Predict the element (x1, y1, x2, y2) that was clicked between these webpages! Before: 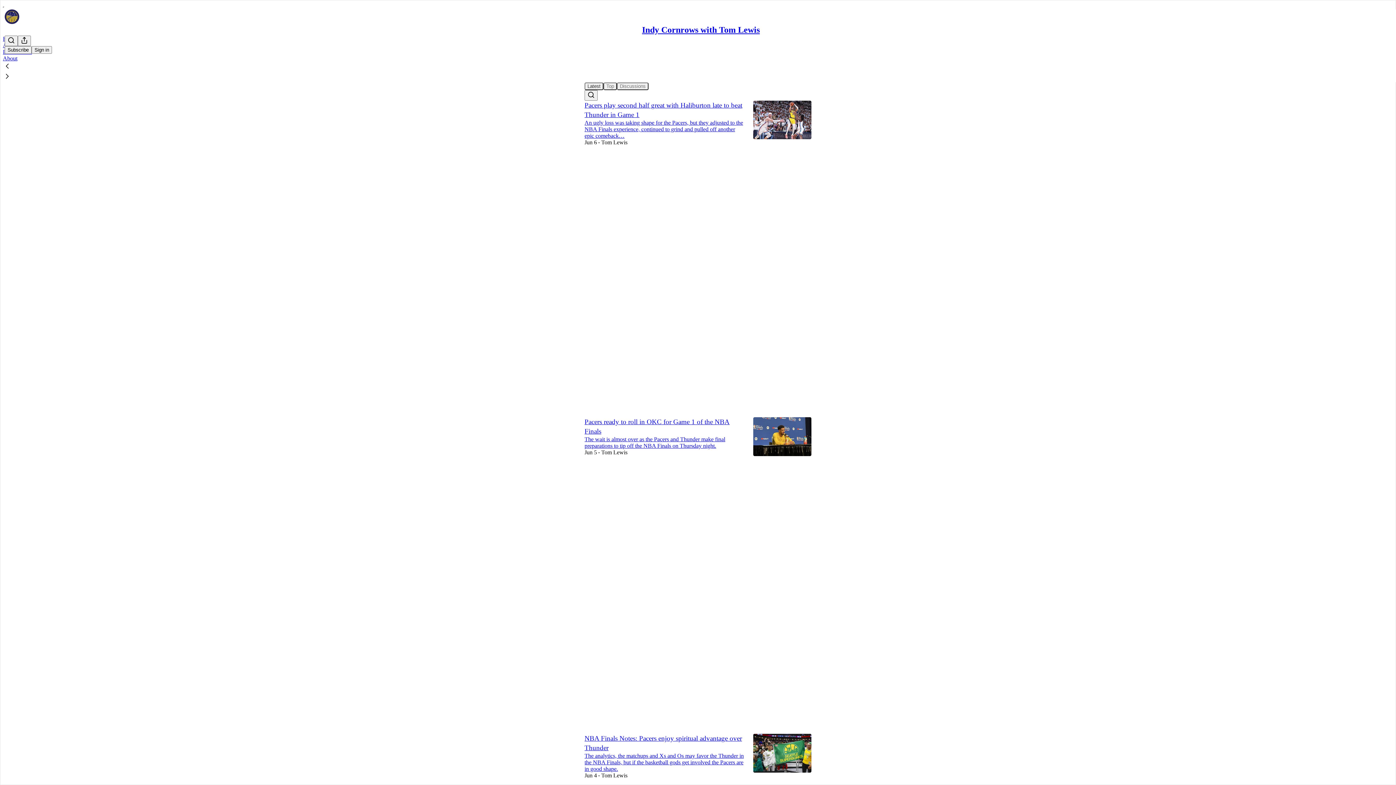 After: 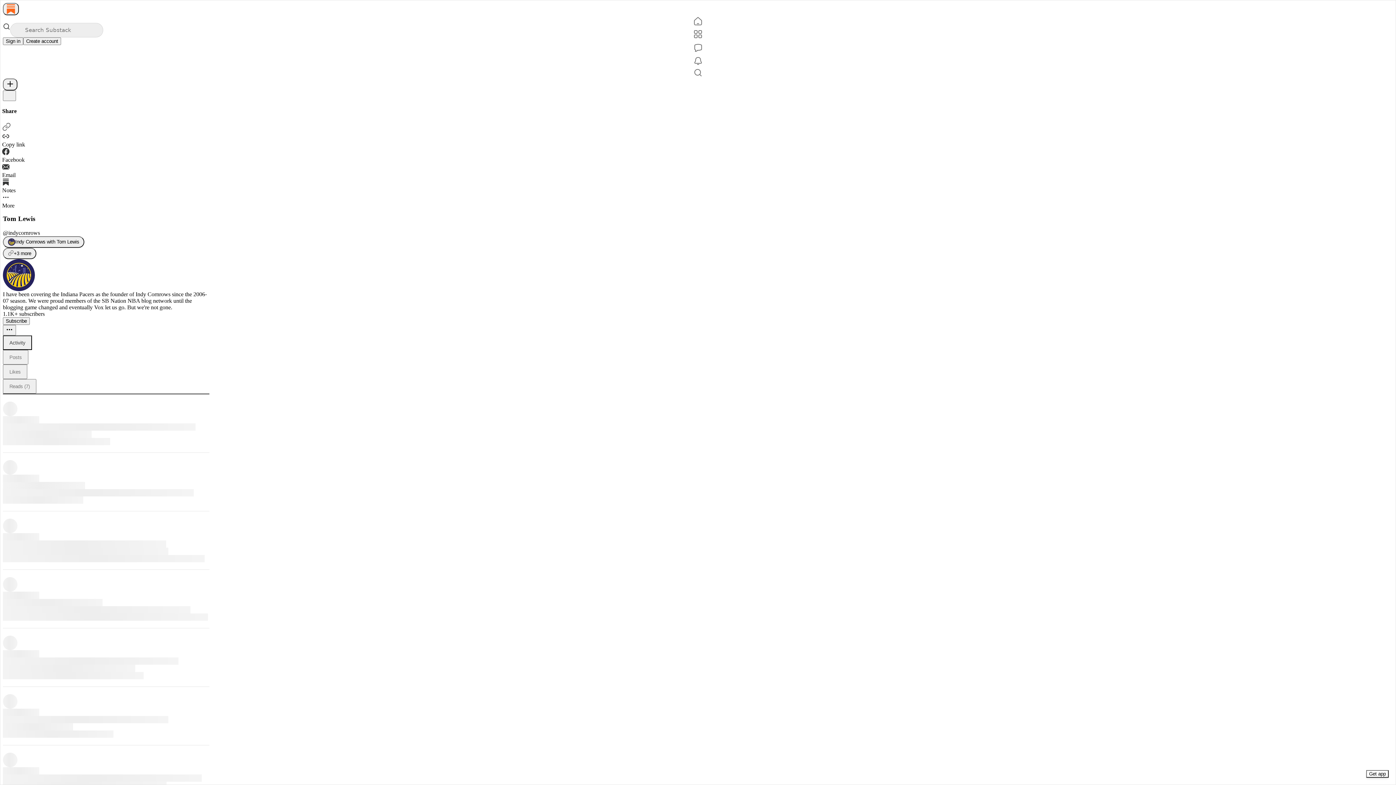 Action: label: Tom Lewis bbox: (601, 772, 627, 778)